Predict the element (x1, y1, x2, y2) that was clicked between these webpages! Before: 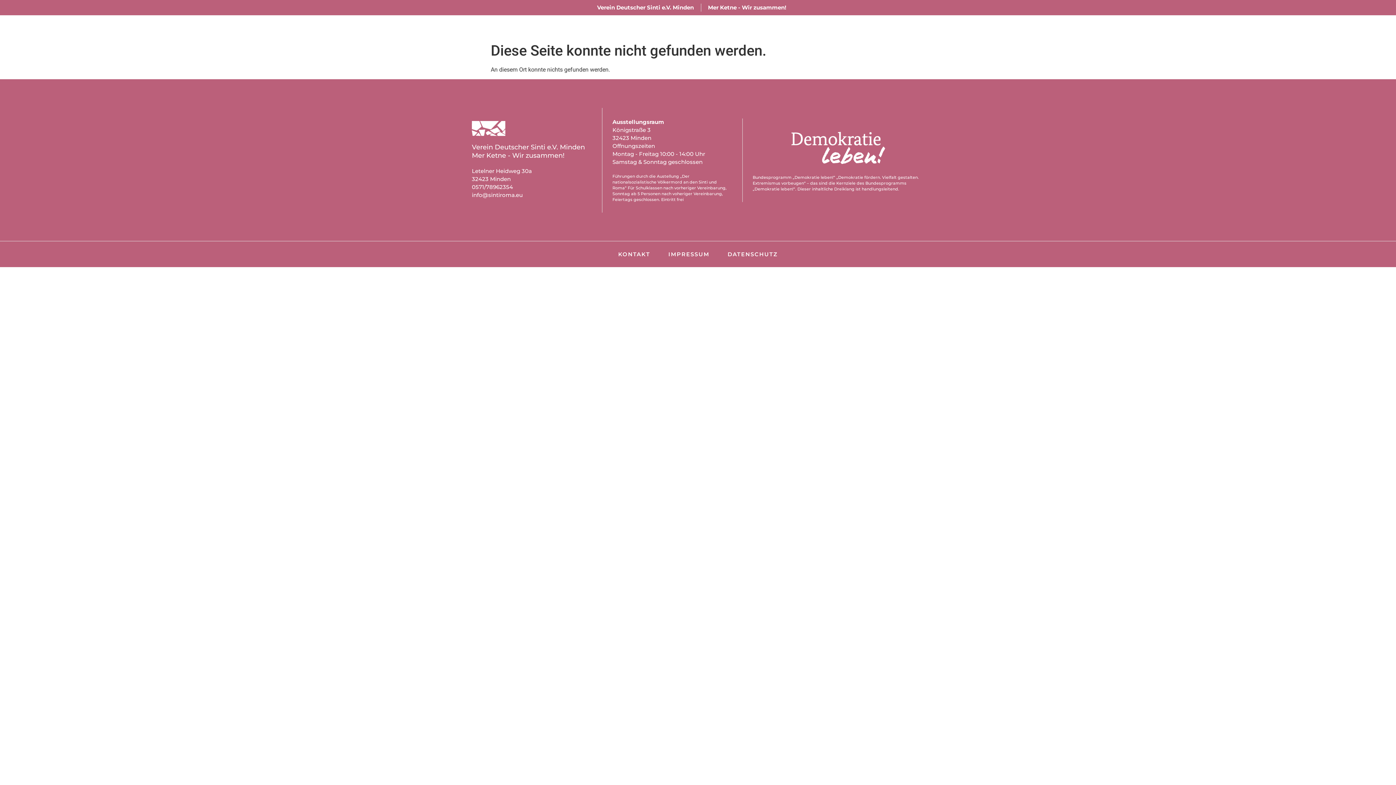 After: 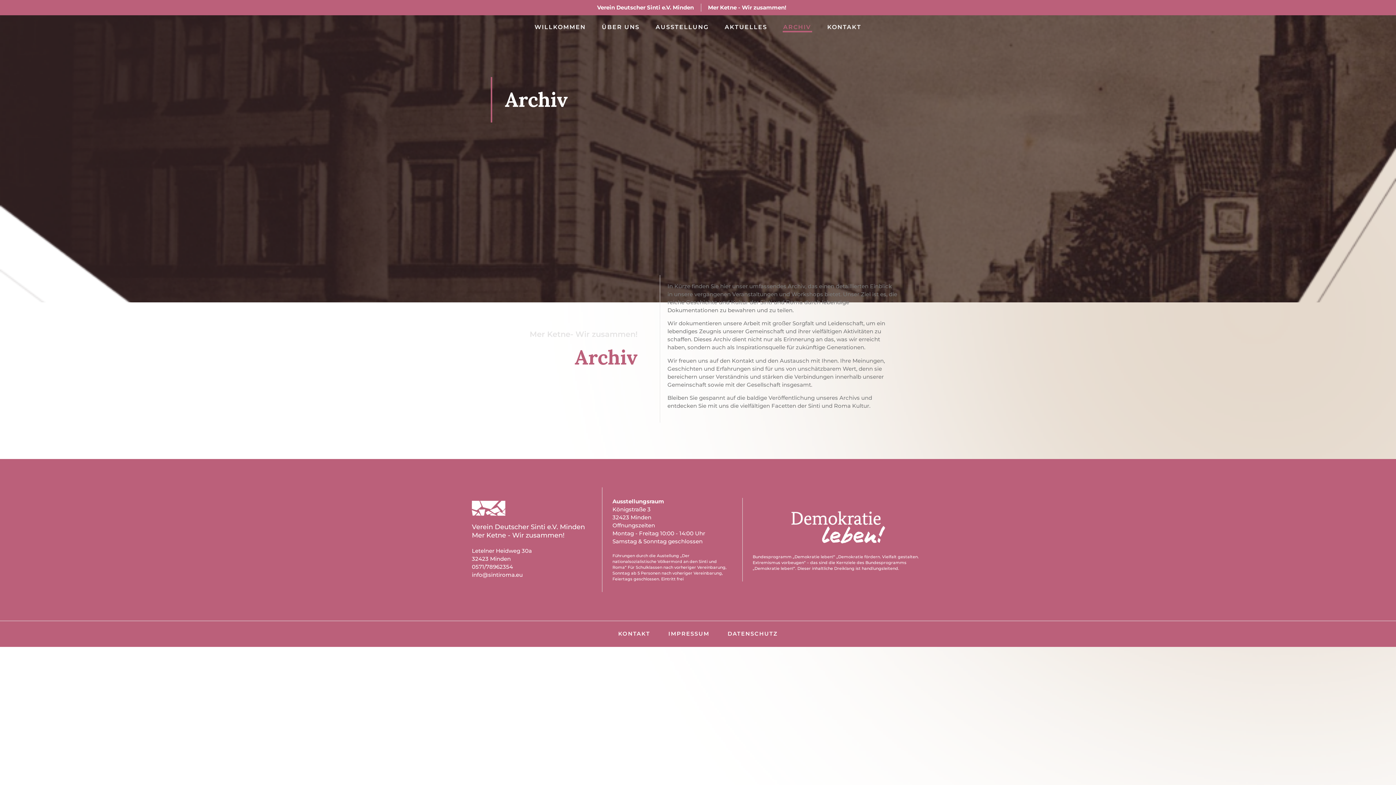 Action: bbox: (782, 22, 812, 32) label: ARCHIV